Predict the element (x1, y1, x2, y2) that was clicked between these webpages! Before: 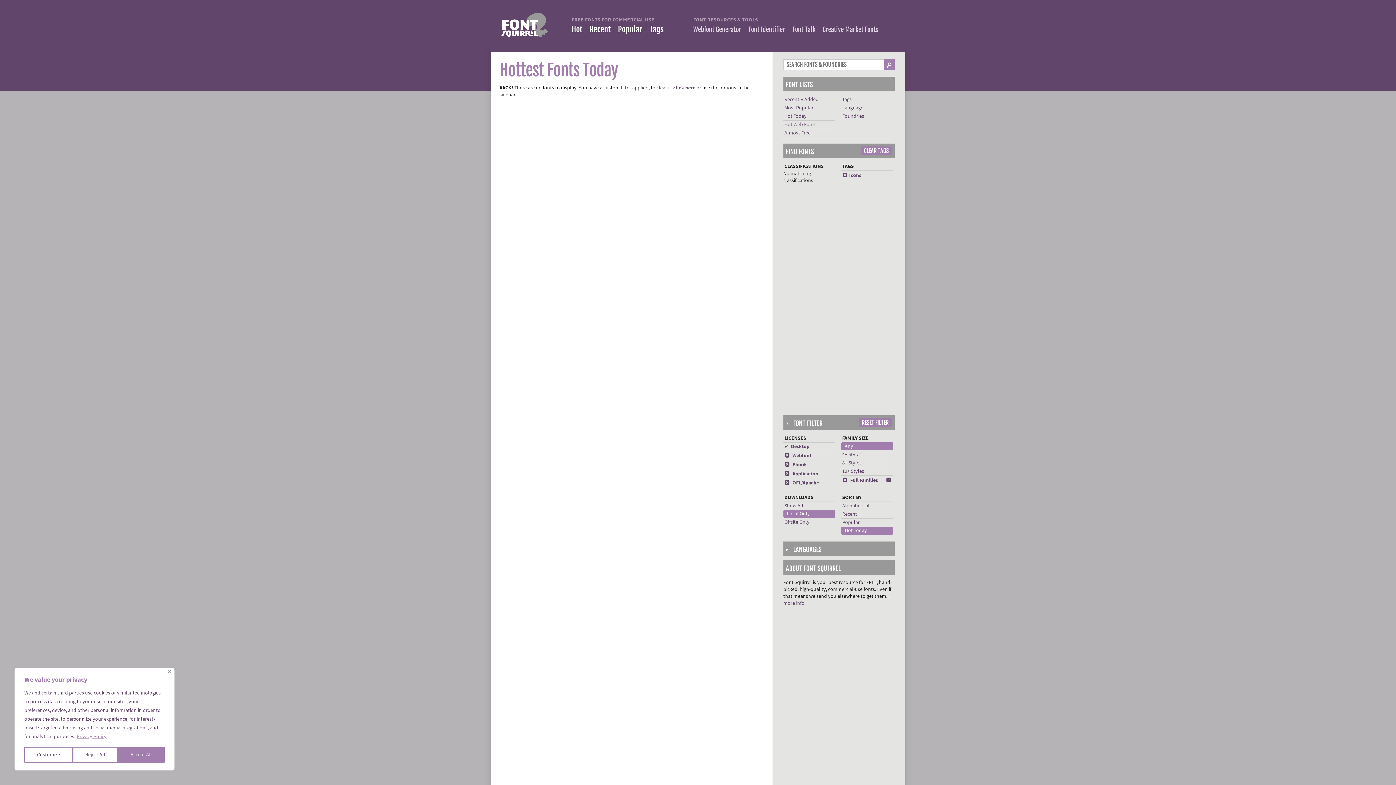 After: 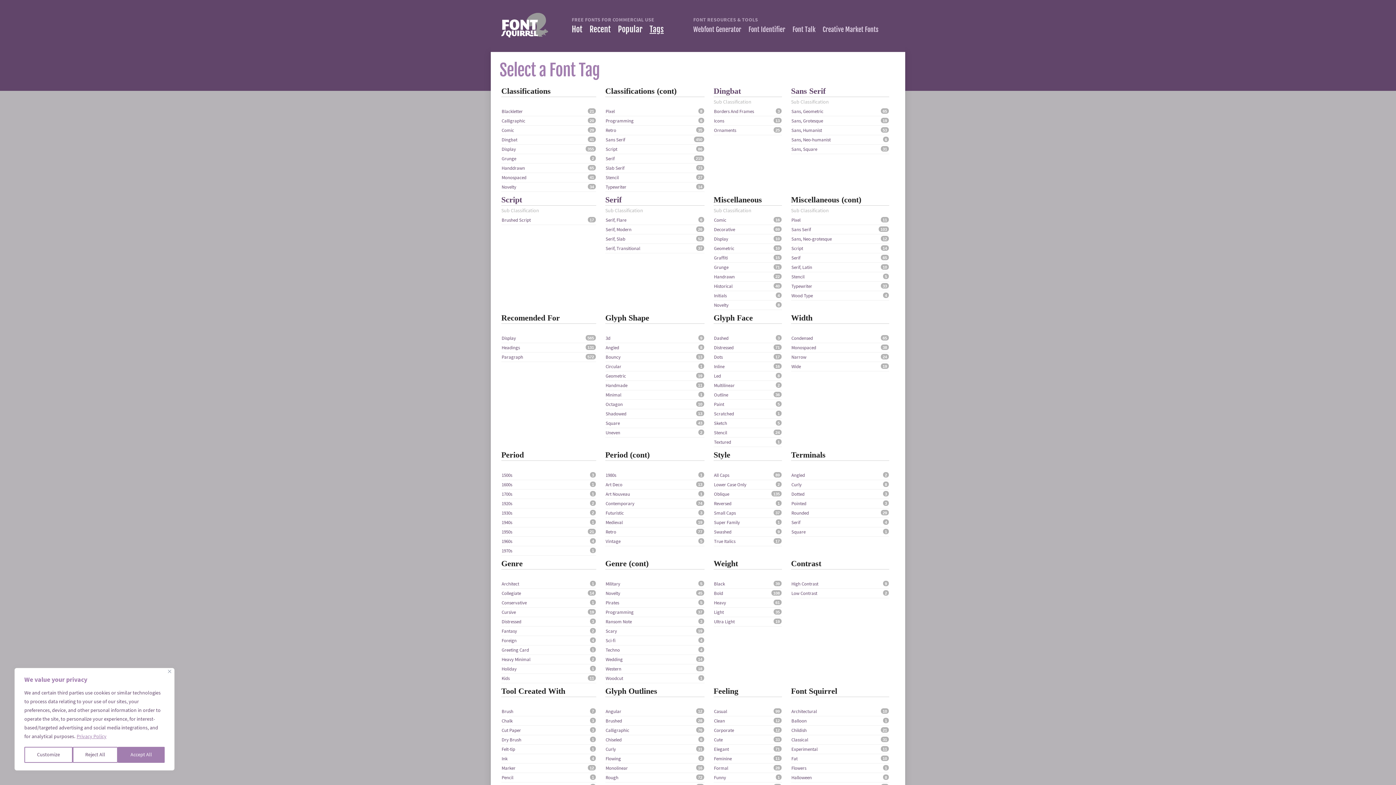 Action: bbox: (649, 24, 663, 34) label: Tags